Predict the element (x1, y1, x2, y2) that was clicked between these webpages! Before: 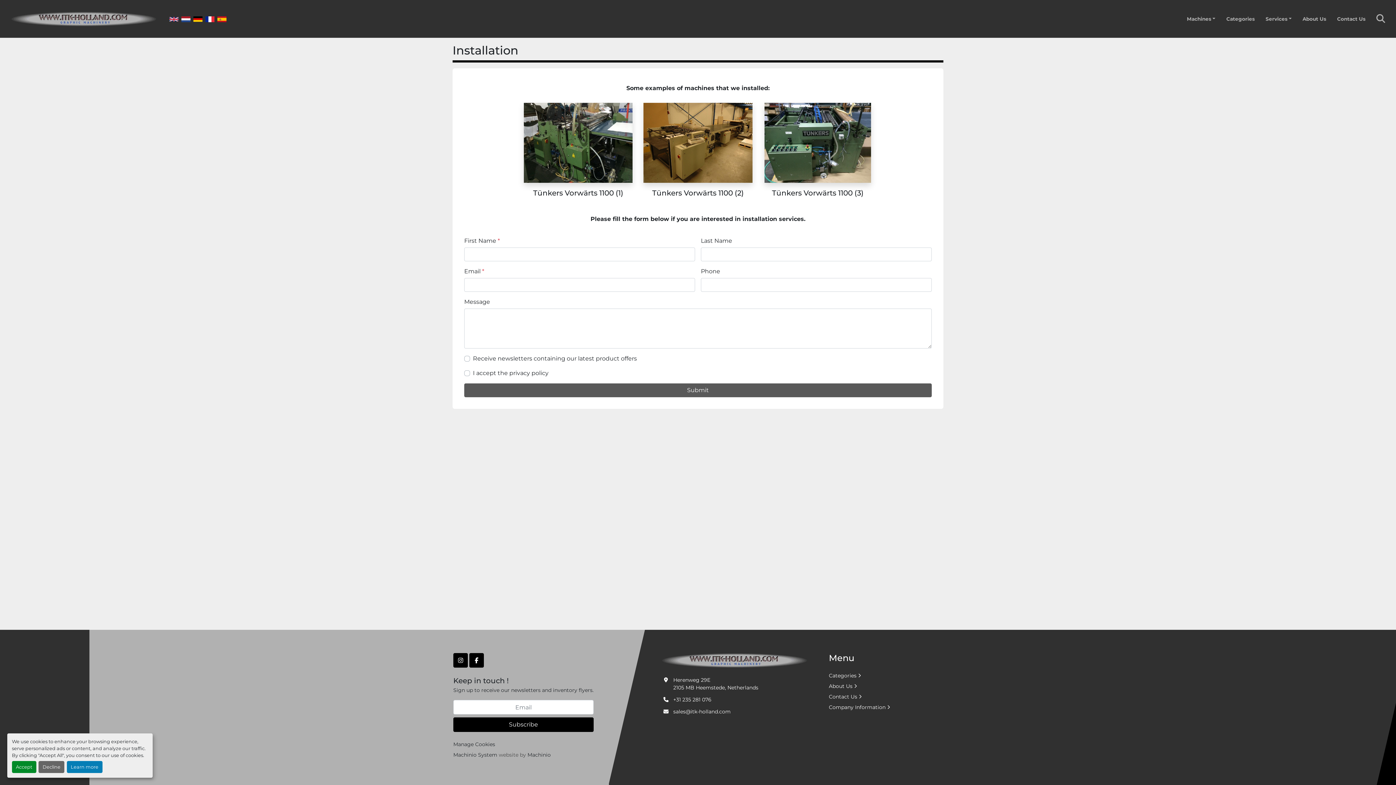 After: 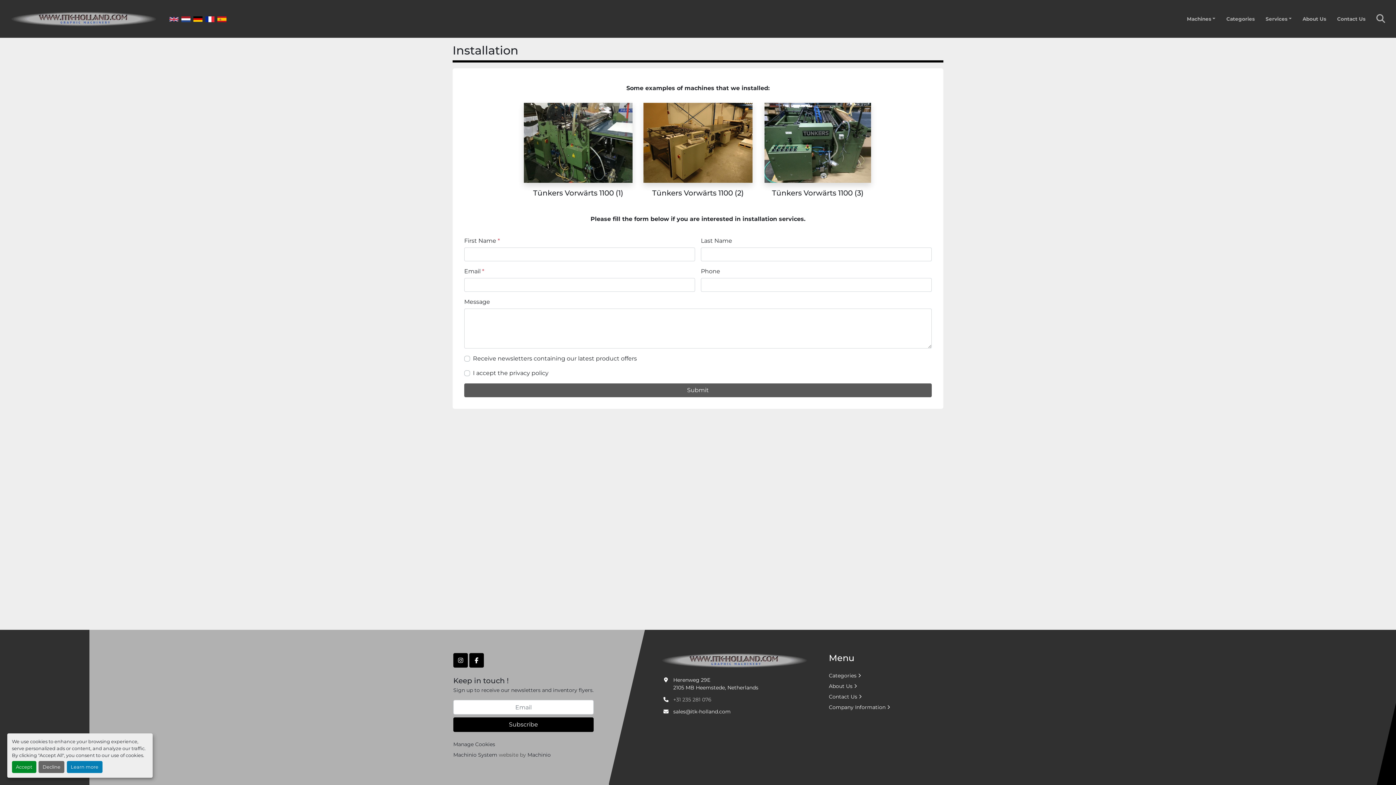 Action: bbox: (673, 696, 711, 704) label: +31 235 281 076